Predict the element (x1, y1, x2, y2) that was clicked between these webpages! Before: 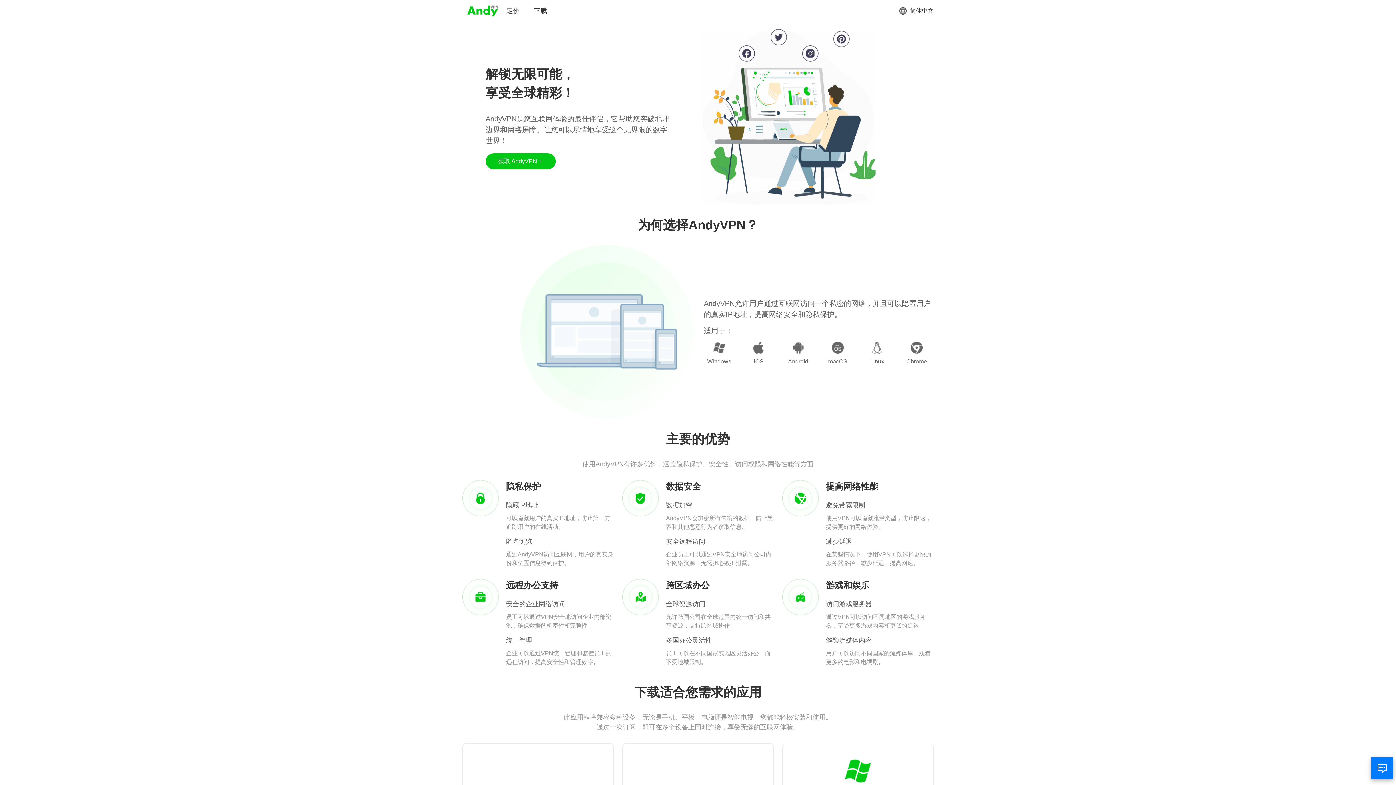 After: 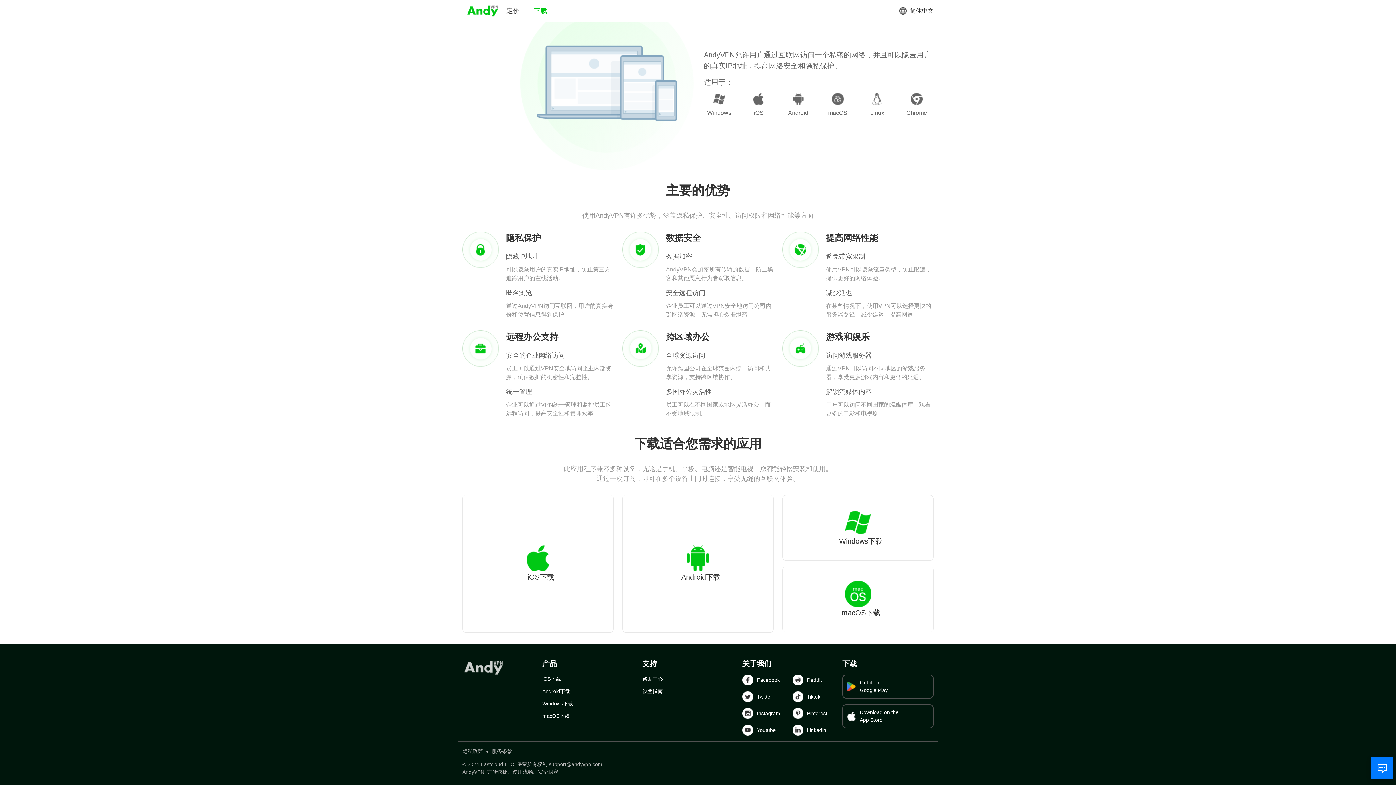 Action: label: 下载 bbox: (534, 6, 547, 15)